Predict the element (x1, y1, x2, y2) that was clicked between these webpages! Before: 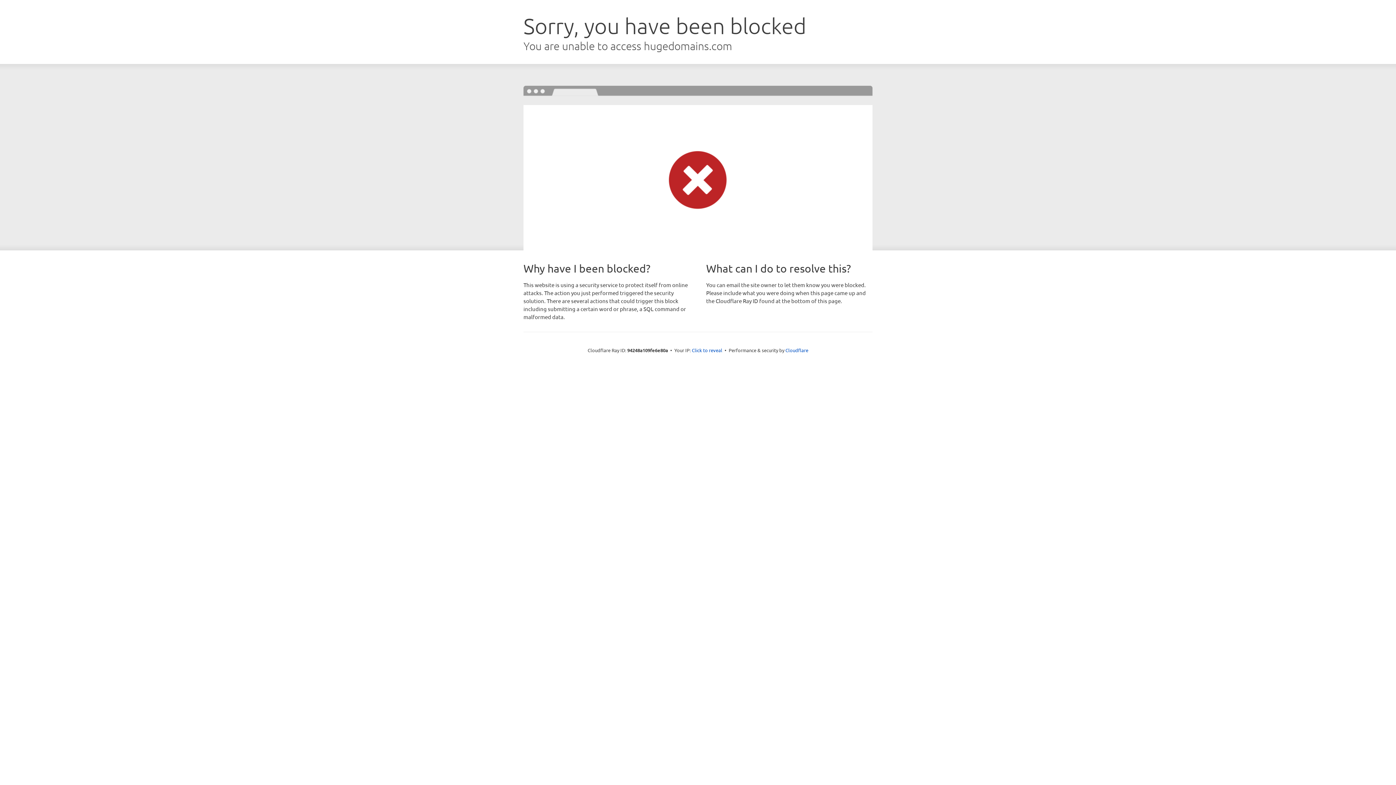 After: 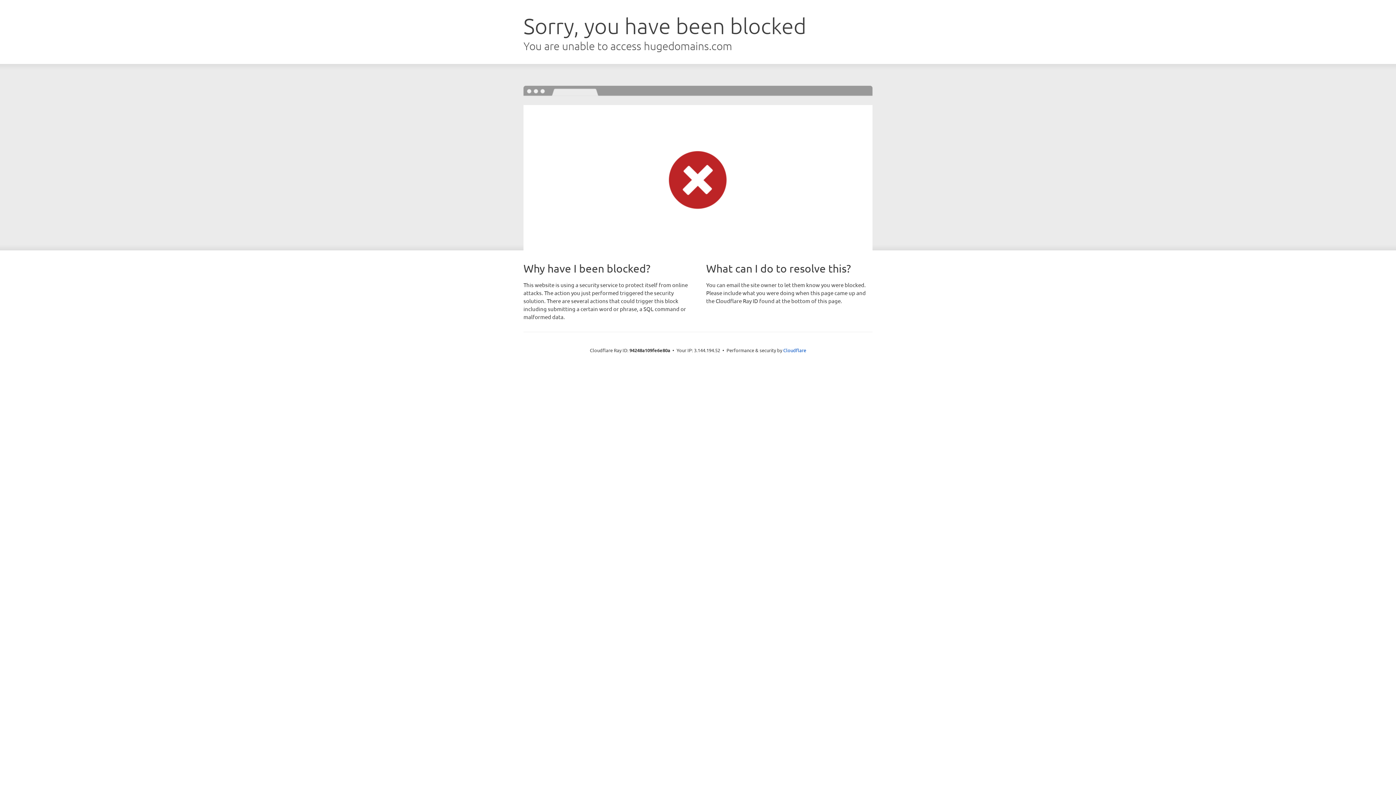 Action: bbox: (692, 346, 722, 353) label: Click to reveal